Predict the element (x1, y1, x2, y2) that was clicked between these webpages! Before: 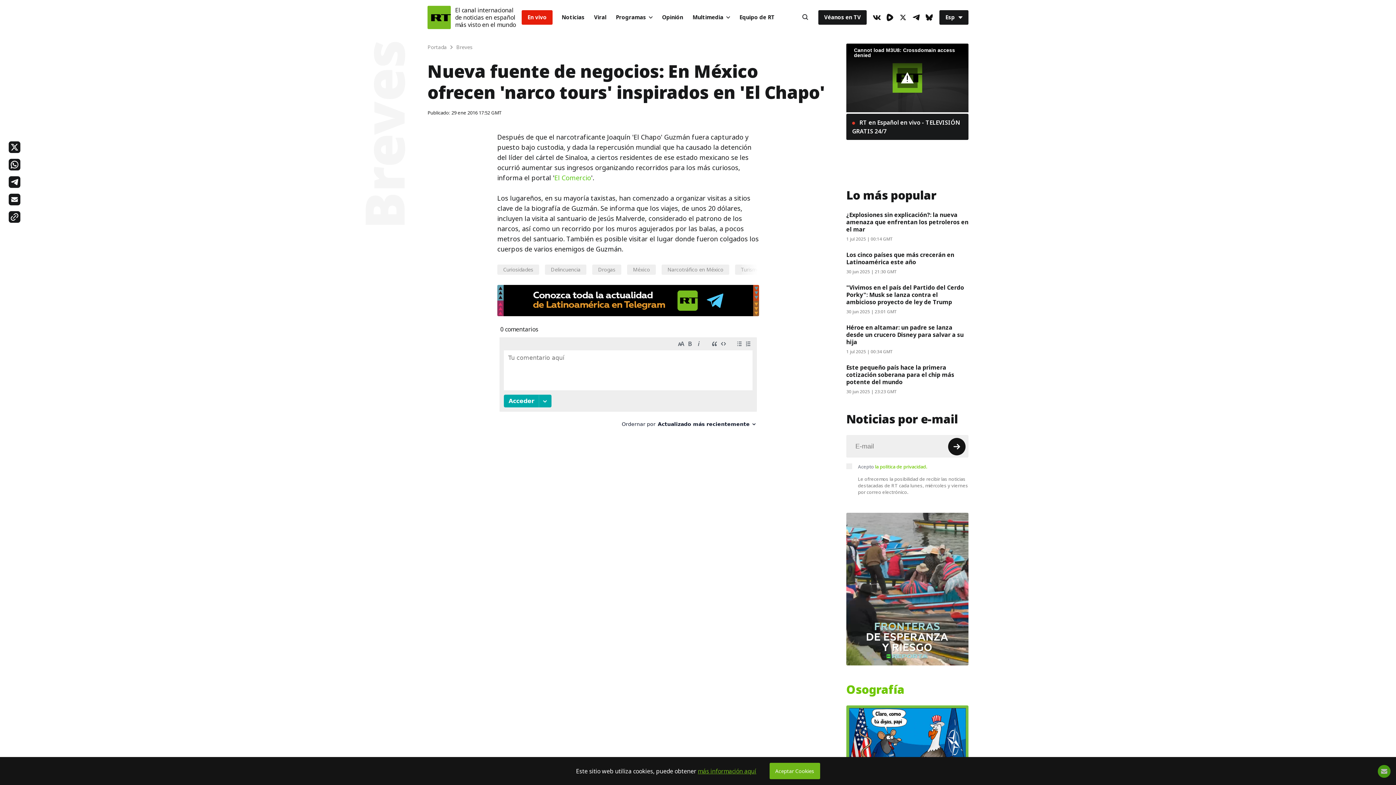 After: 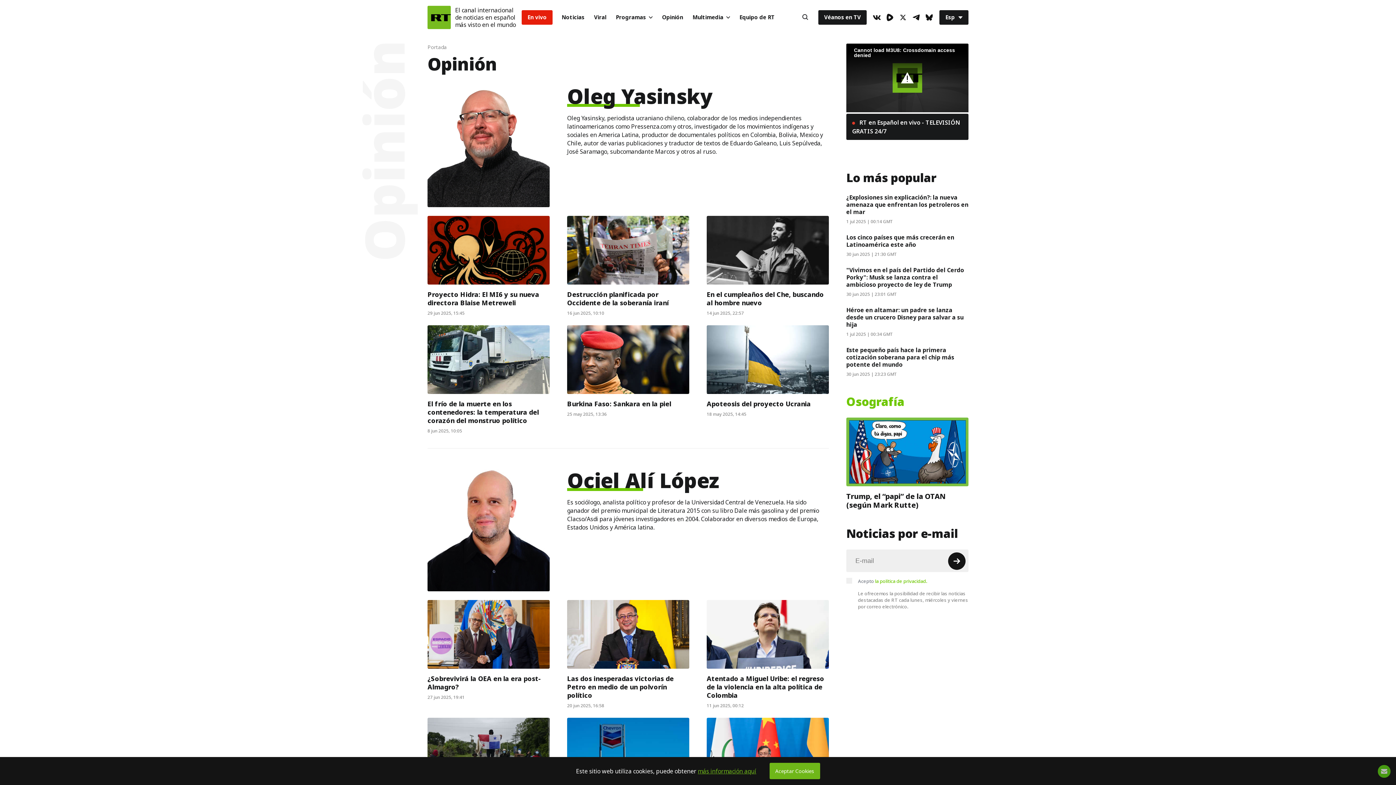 Action: label: Opinión bbox: (657, 10, 688, 24)